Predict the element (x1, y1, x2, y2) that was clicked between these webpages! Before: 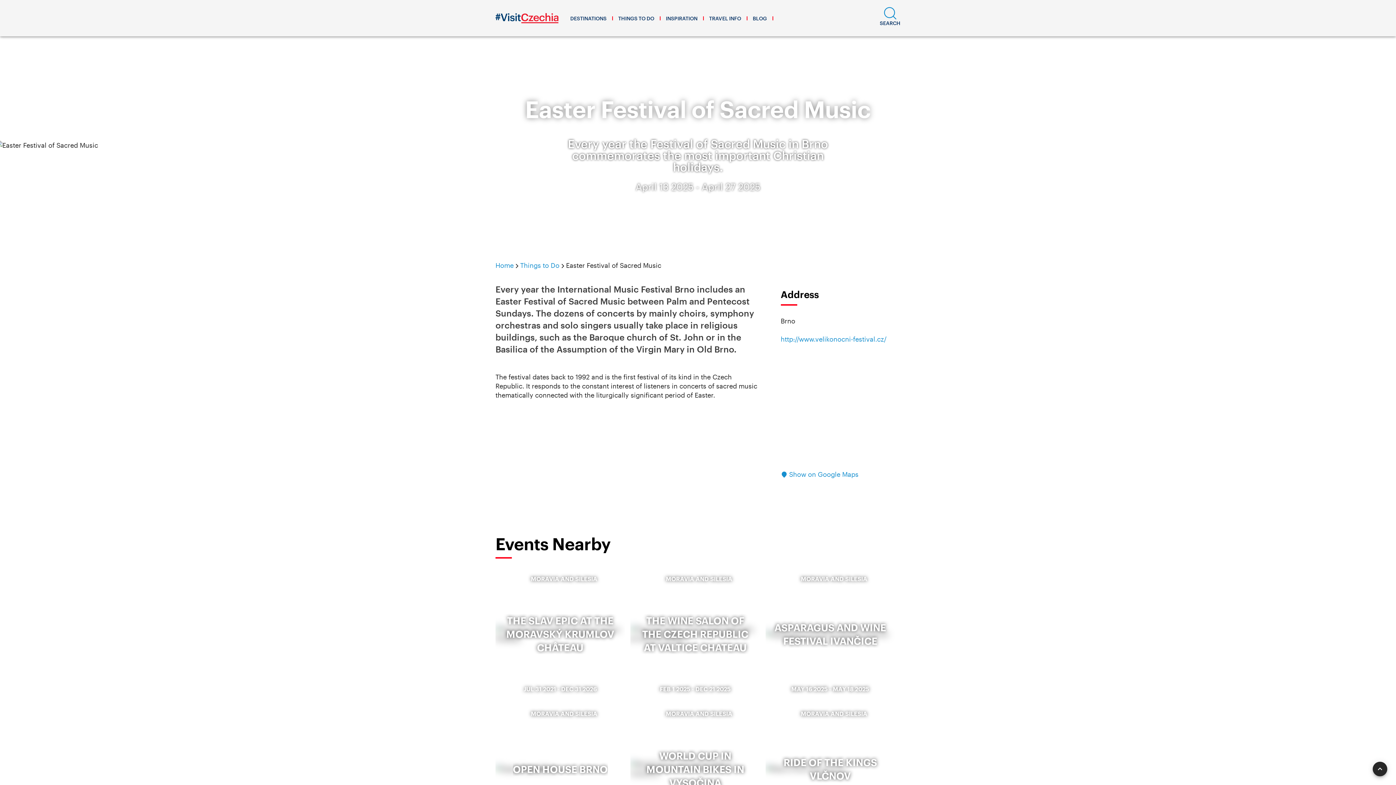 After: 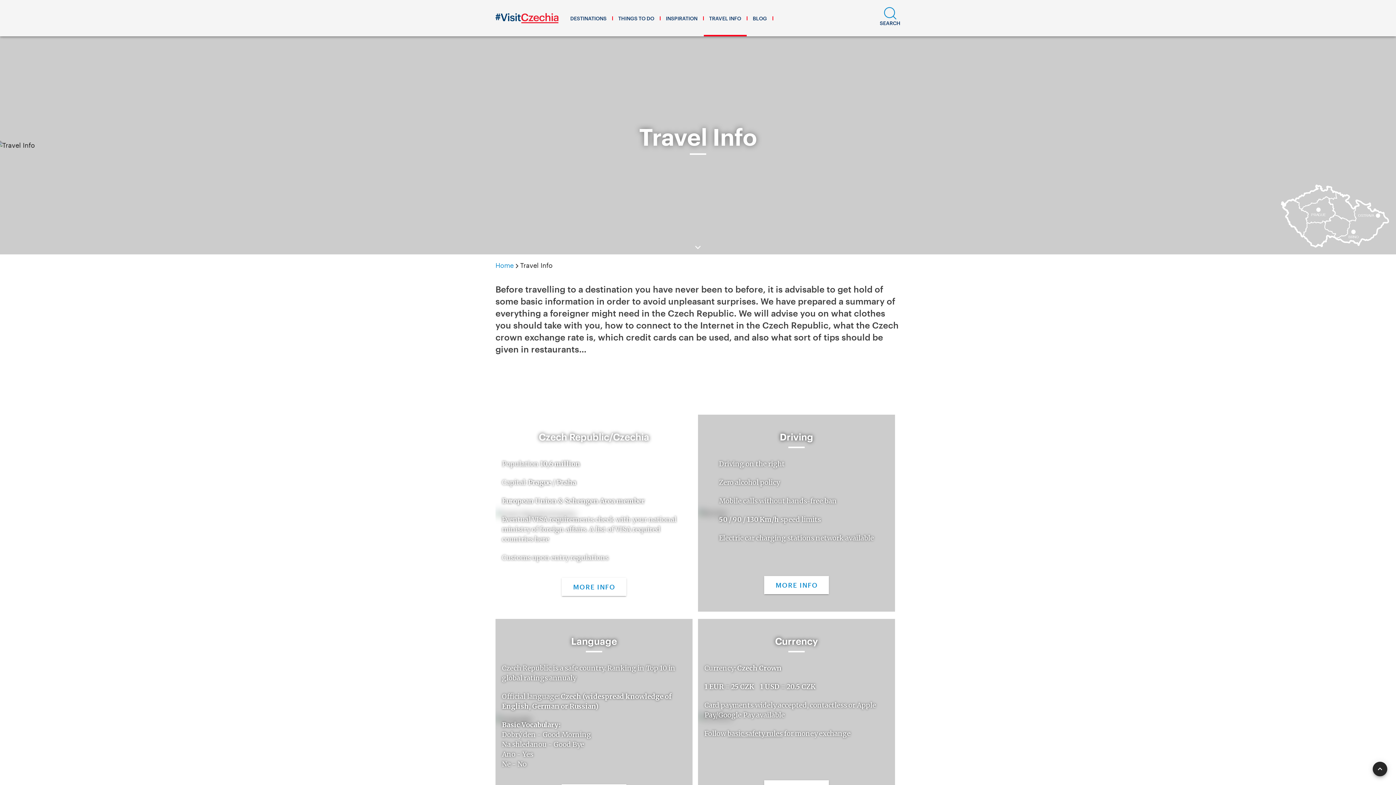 Action: label: TRAVEL INFO bbox: (703, 0, 746, 36)